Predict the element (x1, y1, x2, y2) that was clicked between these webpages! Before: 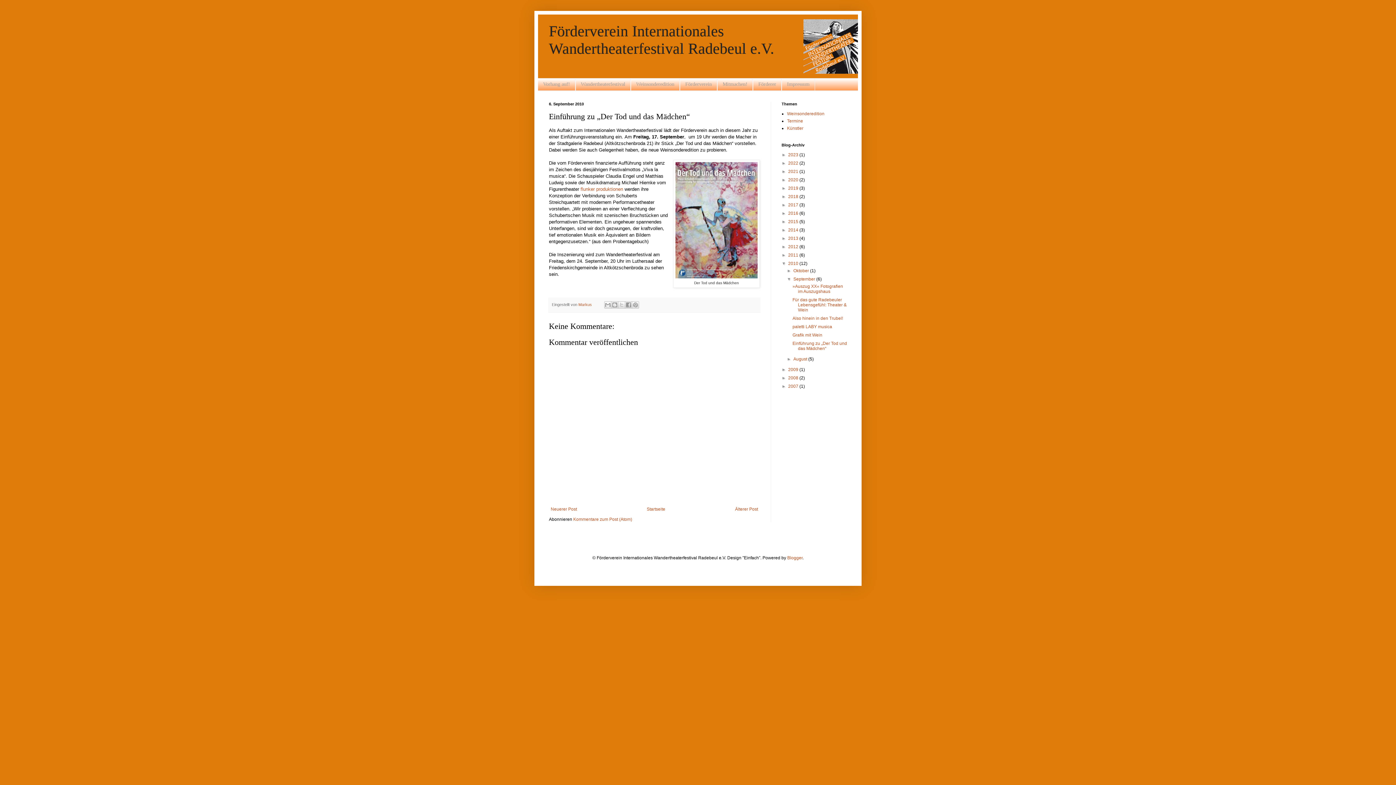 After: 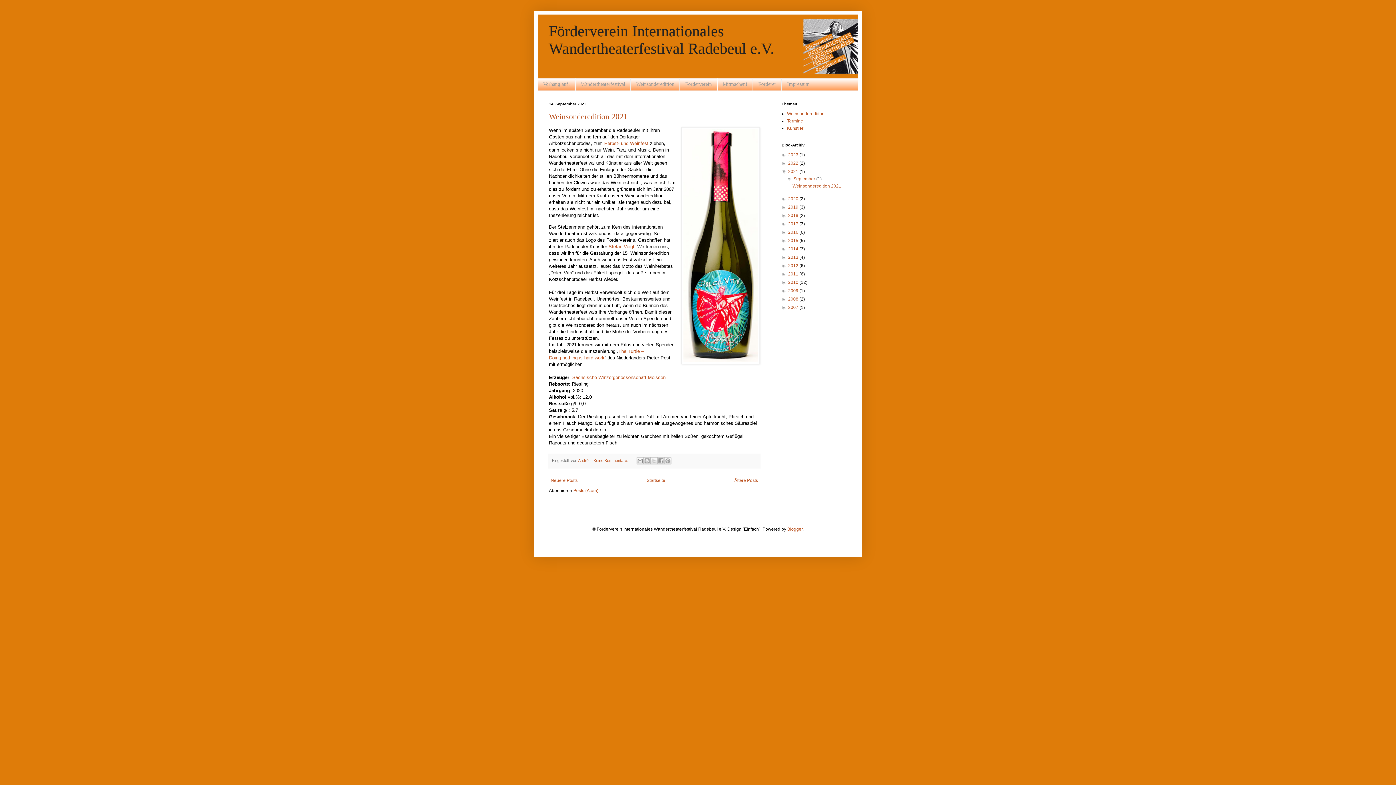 Action: label: 2021  bbox: (788, 169, 799, 174)